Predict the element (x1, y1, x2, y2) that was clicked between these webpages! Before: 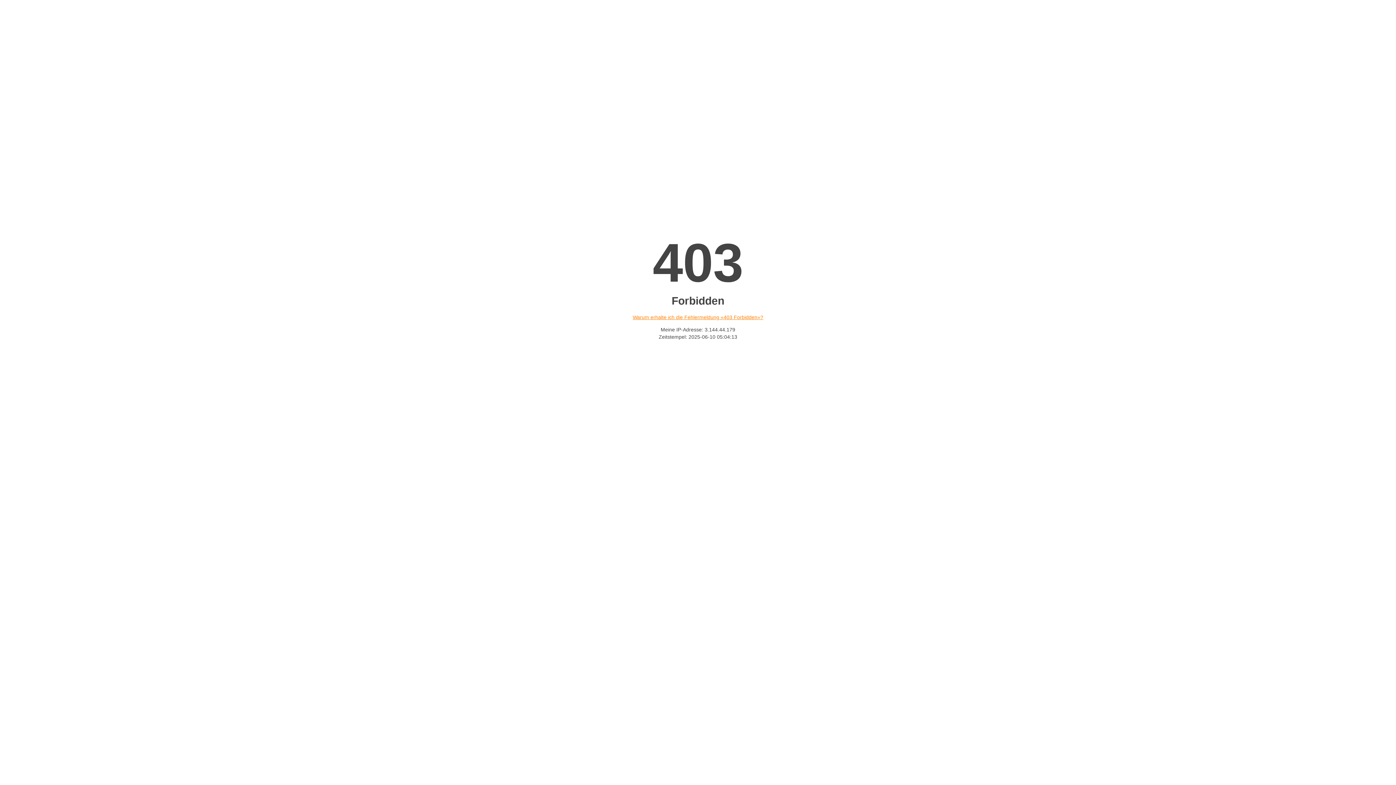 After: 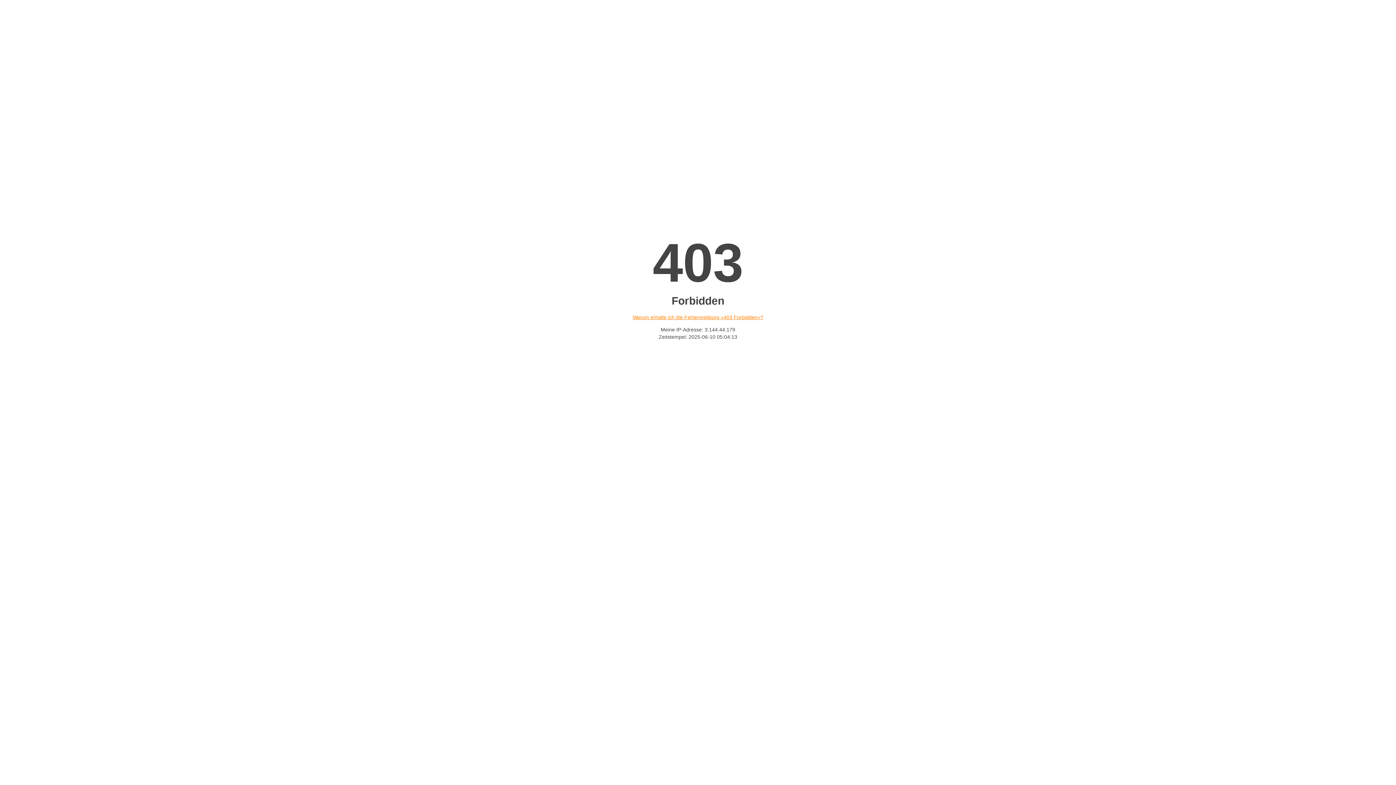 Action: bbox: (632, 314, 763, 320) label: Warum erhalte ich die Fehlermeldung «403 Forbidden»?